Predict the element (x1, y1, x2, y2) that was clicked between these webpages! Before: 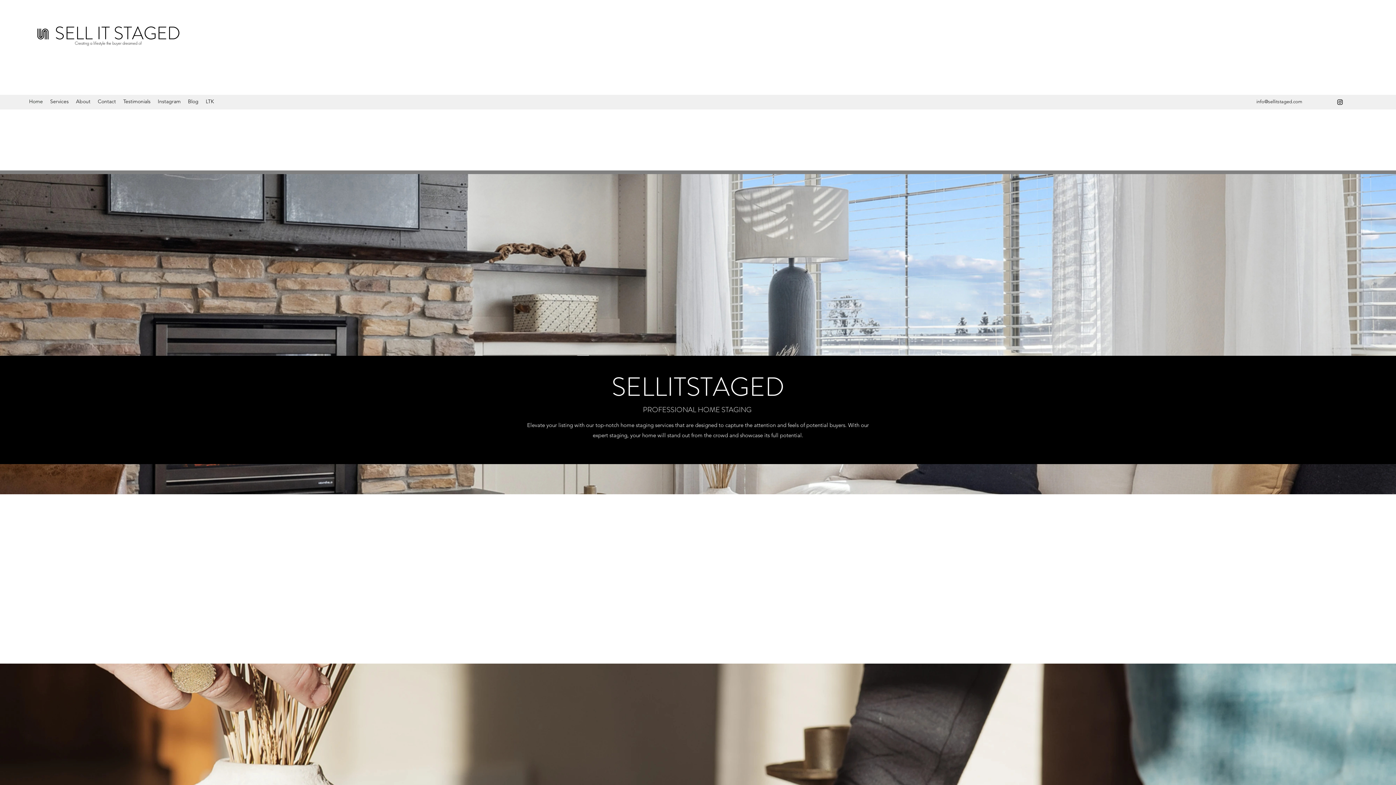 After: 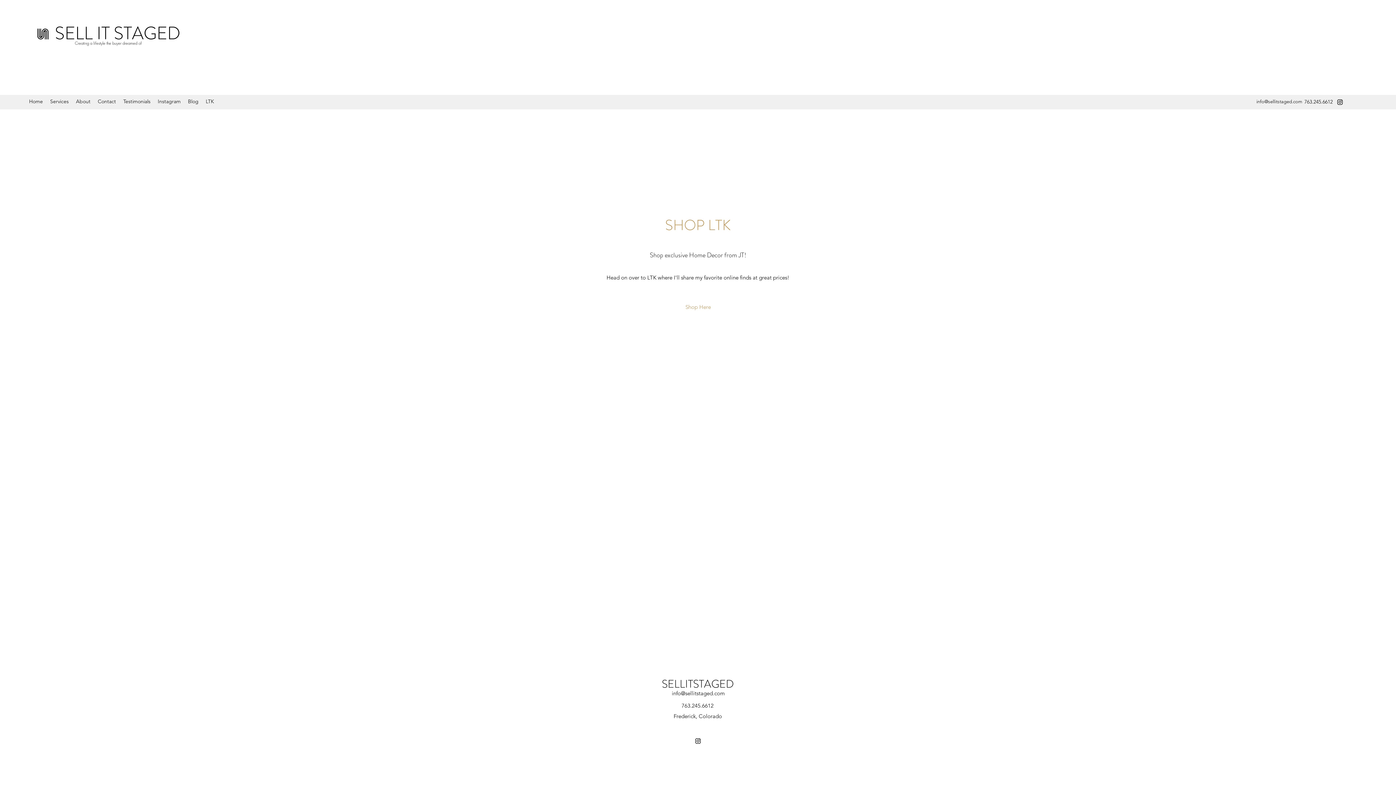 Action: label: LTK bbox: (202, 96, 217, 106)